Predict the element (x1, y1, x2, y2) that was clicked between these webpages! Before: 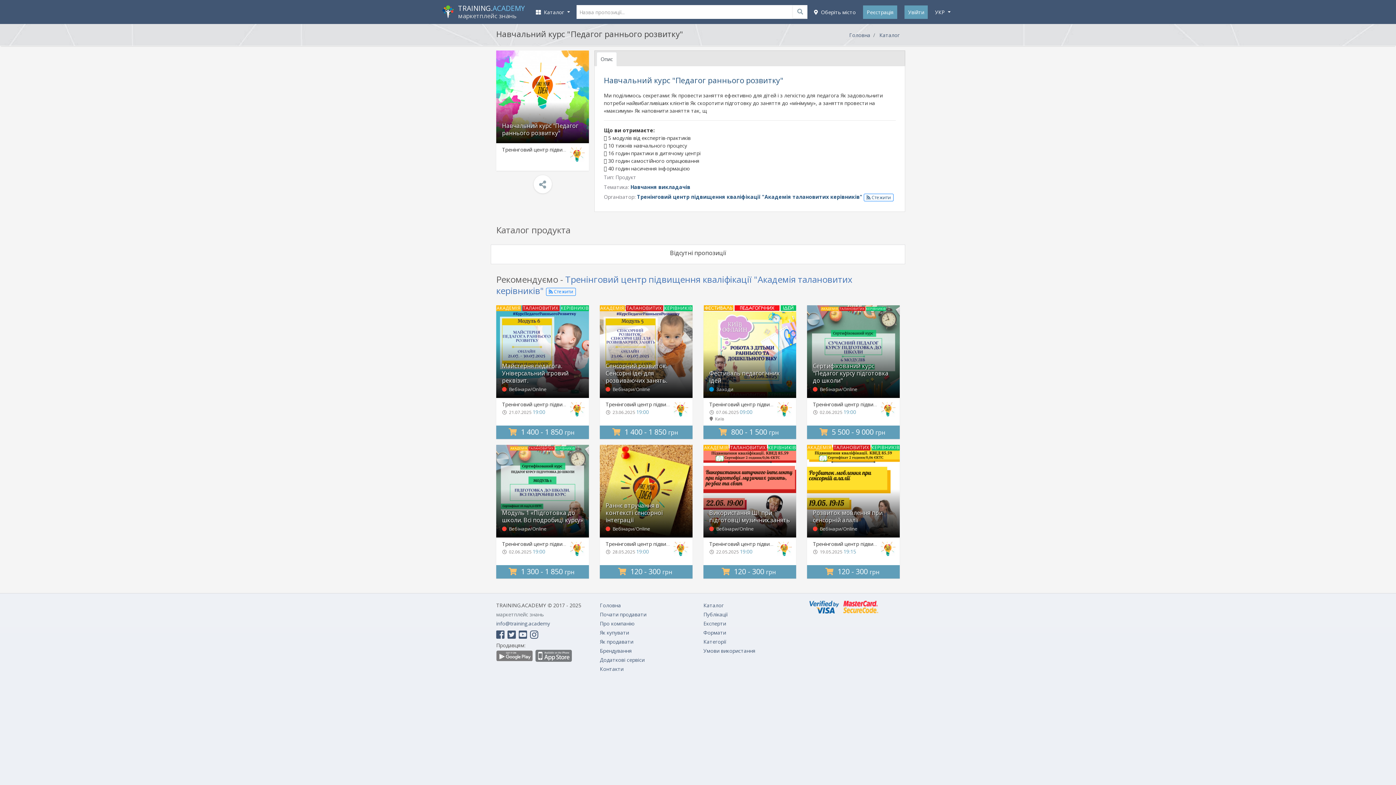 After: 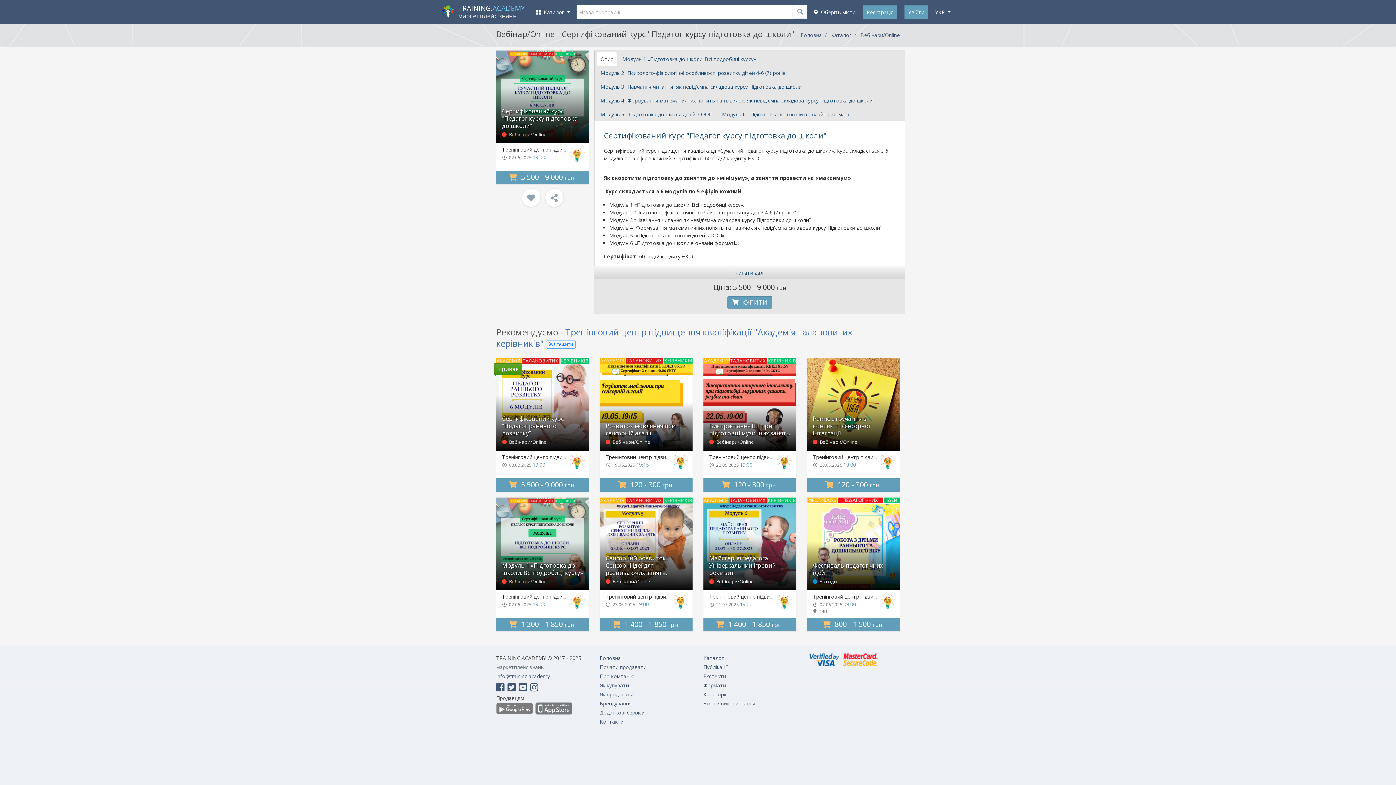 Action: bbox: (807, 425, 900, 439) label:  5 500 - 9 000 грн